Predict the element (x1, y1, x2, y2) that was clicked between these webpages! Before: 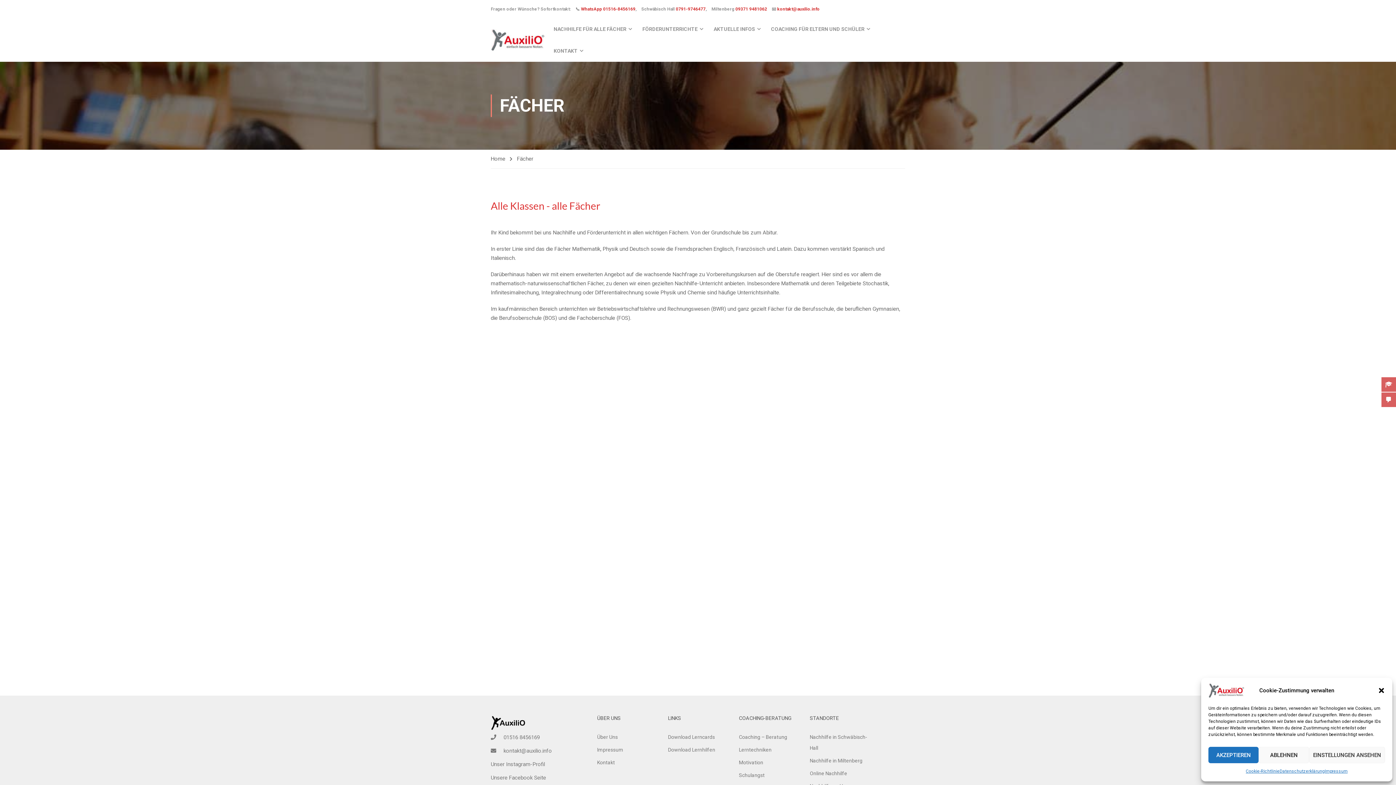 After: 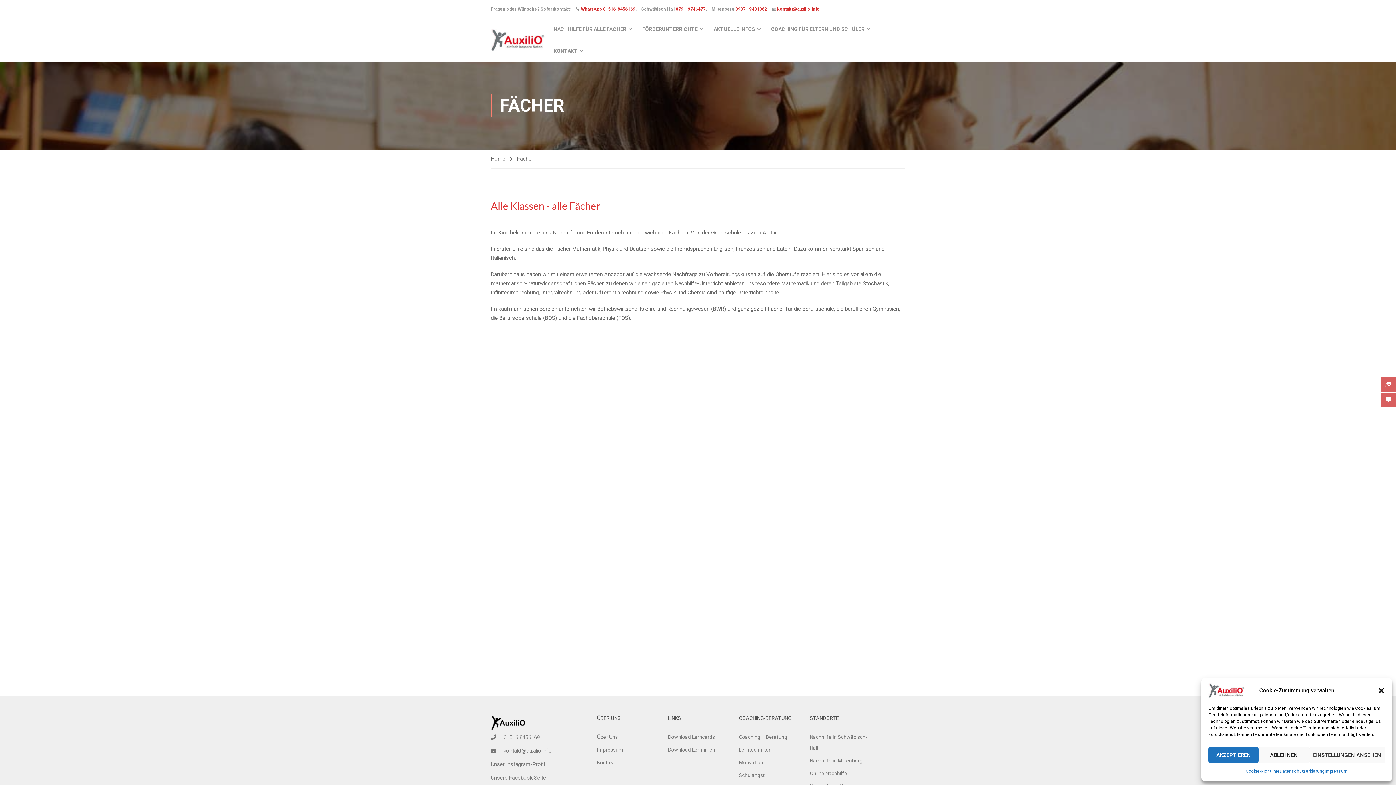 Action: bbox: (503, 734, 540, 741) label: 01516 8456169